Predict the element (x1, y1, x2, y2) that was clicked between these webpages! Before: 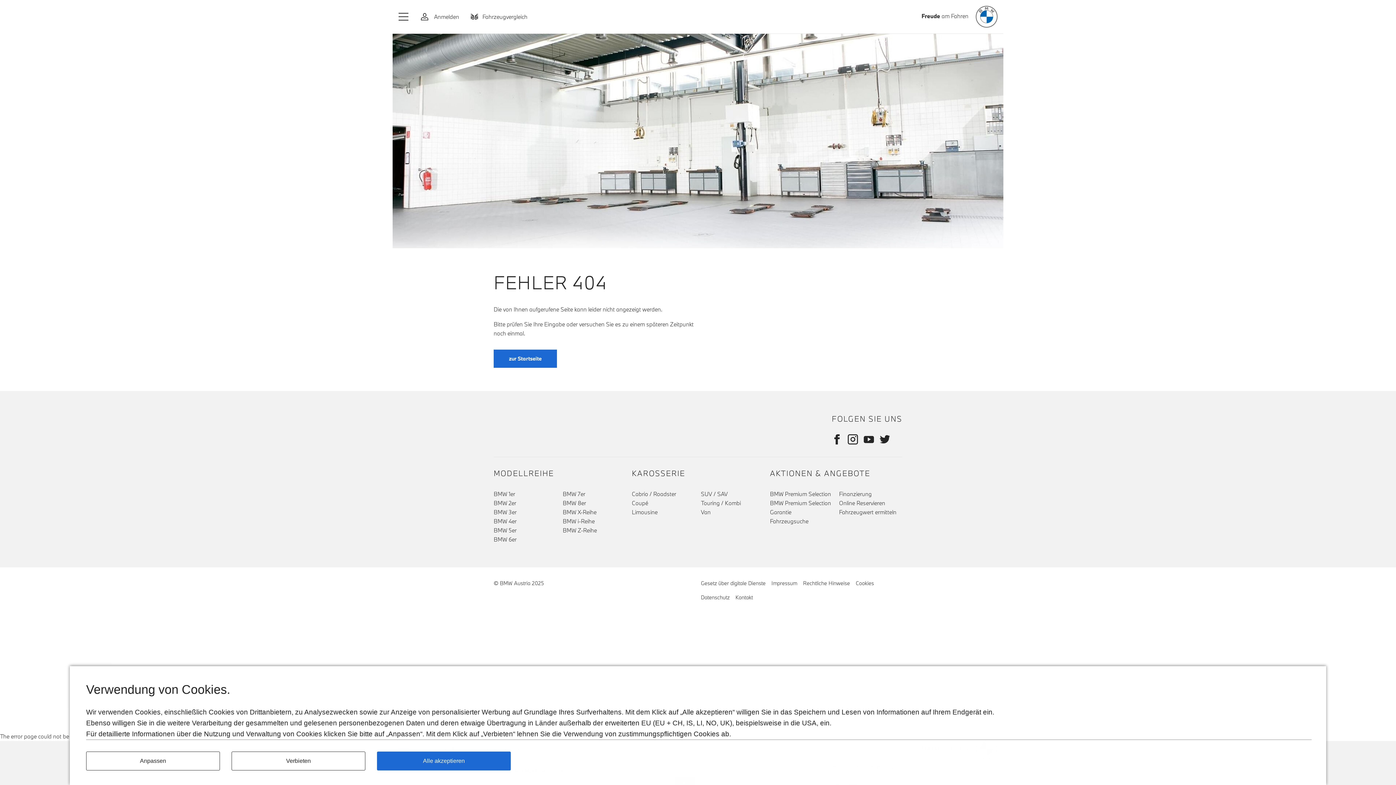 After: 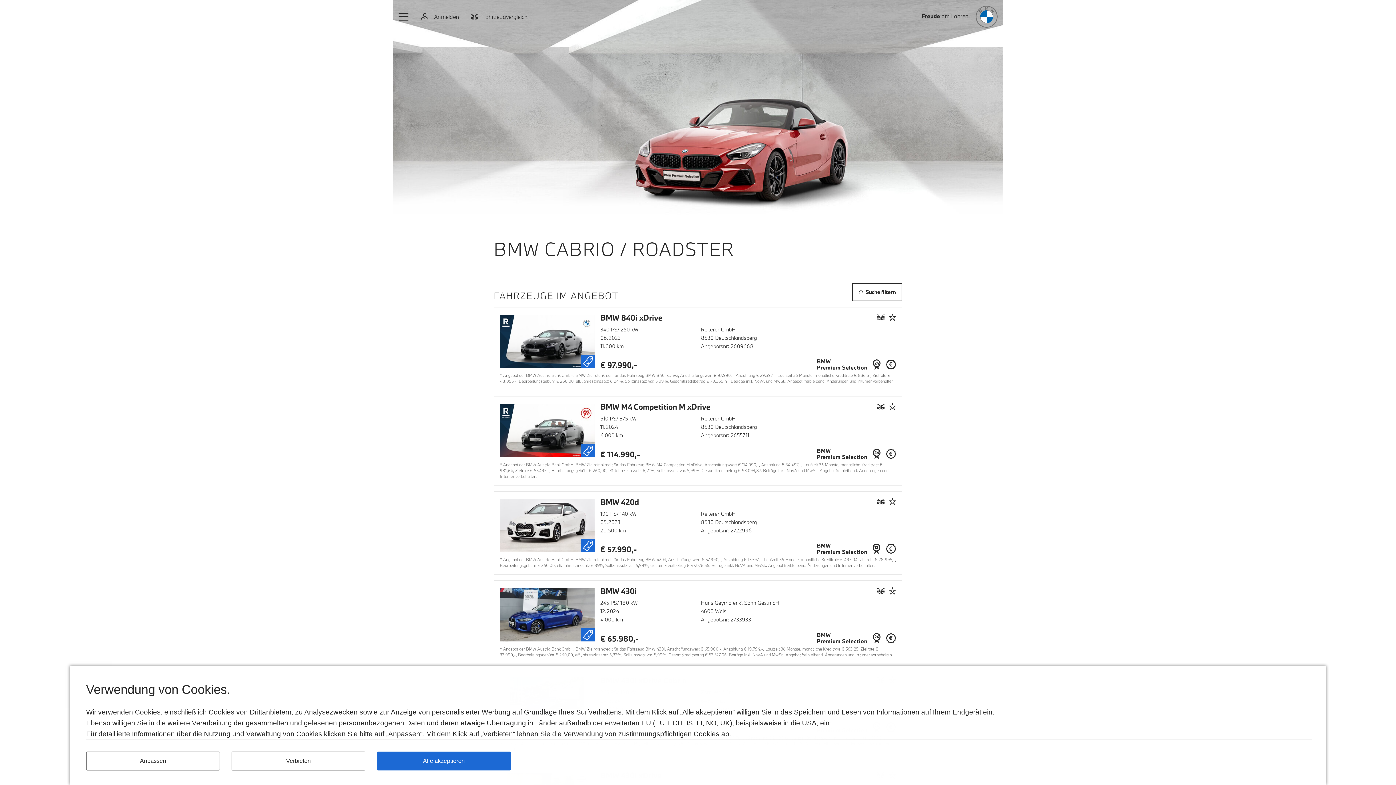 Action: bbox: (631, 490, 676, 497) label: Cabrio / Roadster